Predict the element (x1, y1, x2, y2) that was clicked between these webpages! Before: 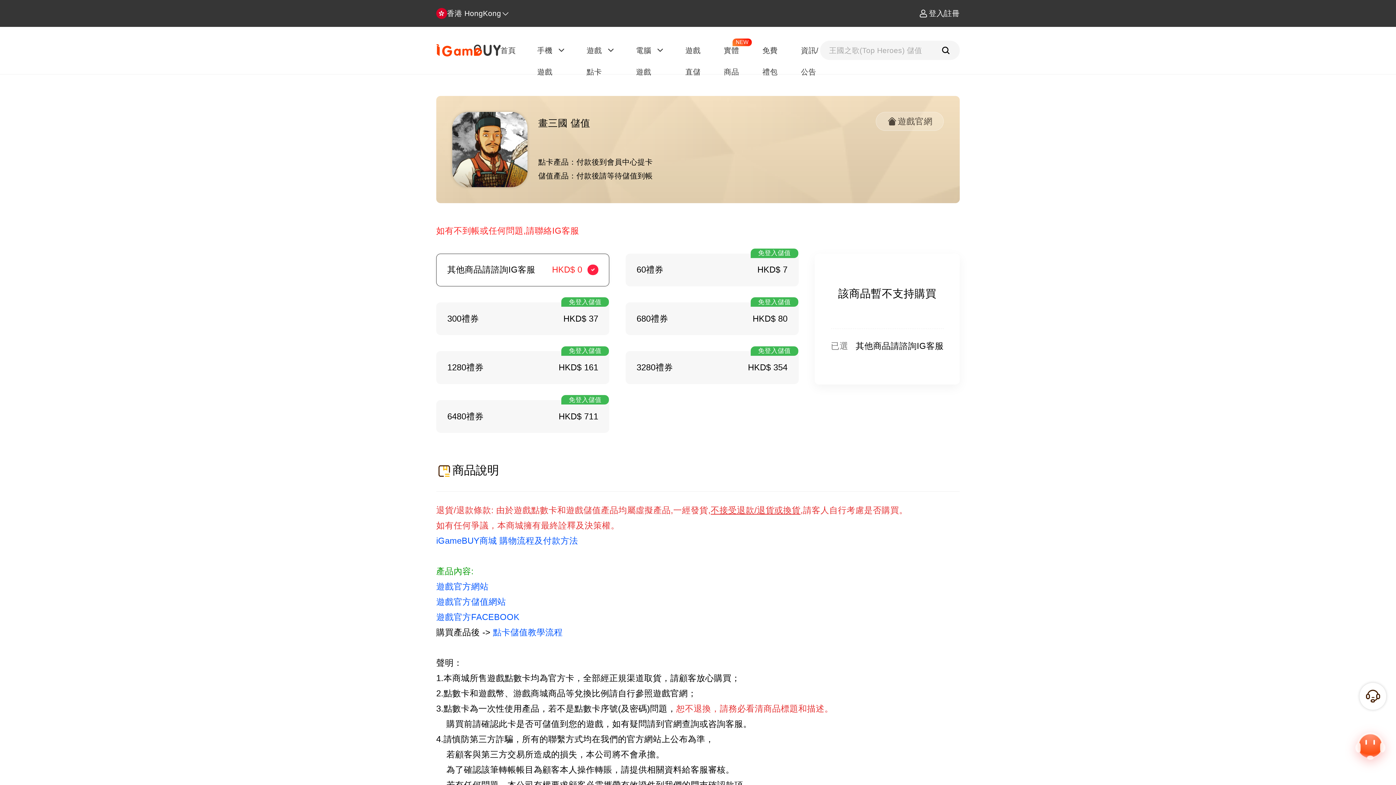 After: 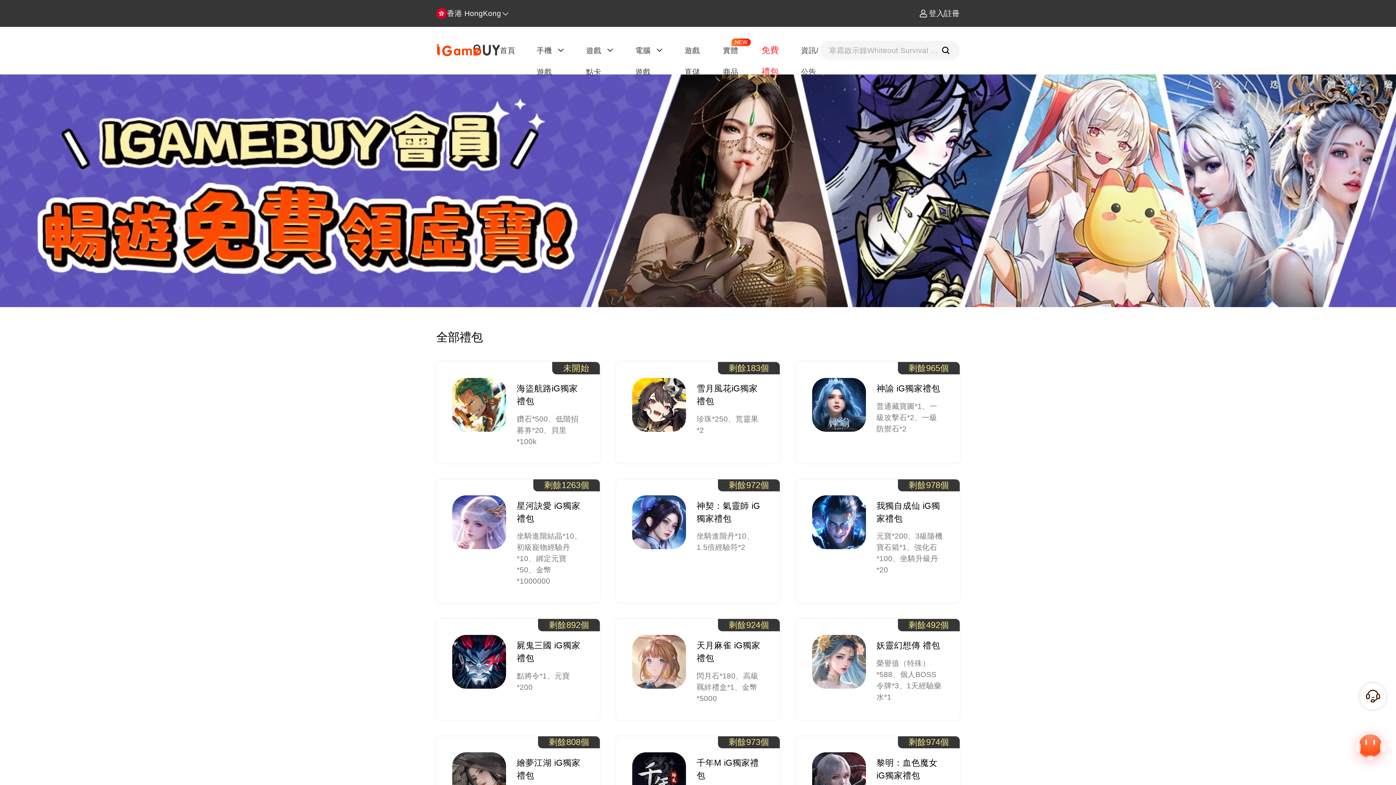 Action: bbox: (760, 39, 778, 82) label: 免費禮包